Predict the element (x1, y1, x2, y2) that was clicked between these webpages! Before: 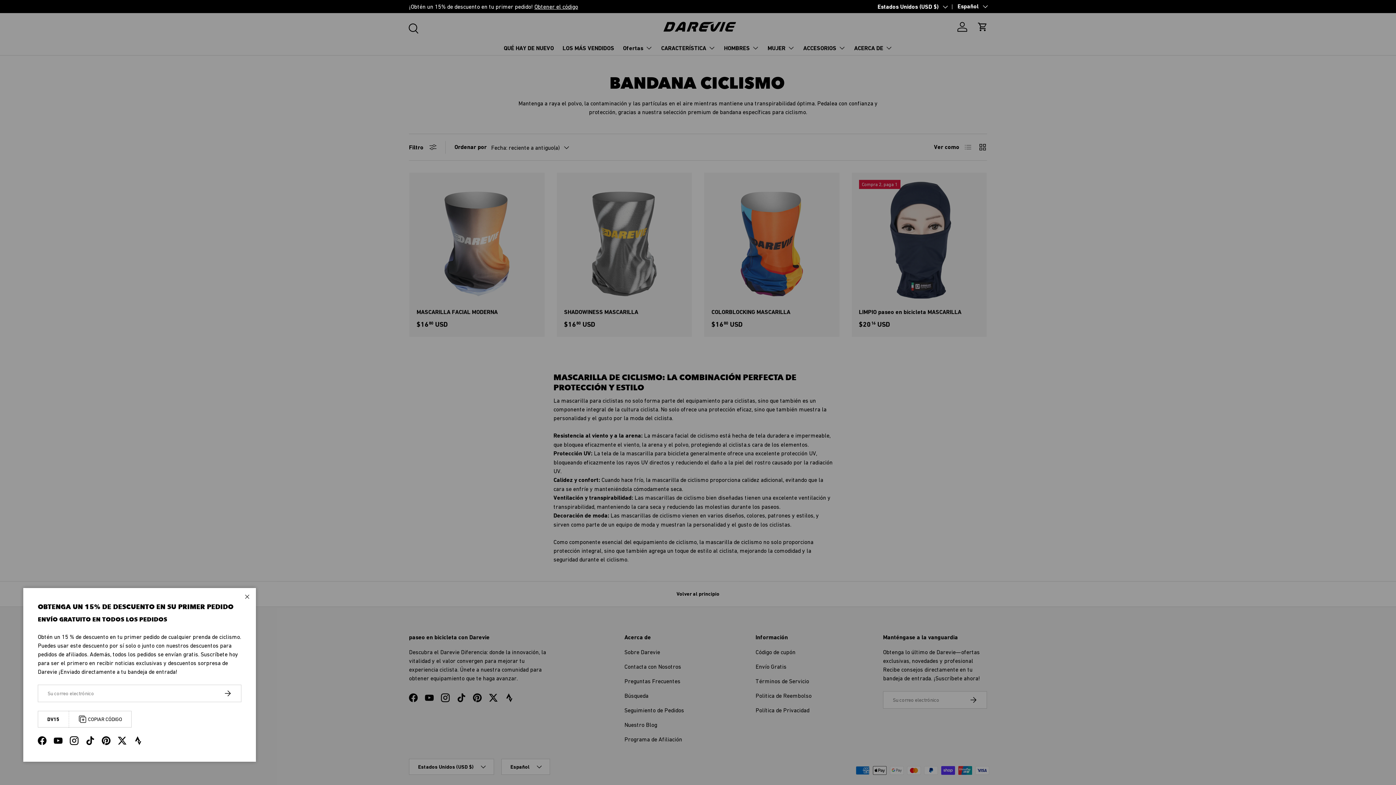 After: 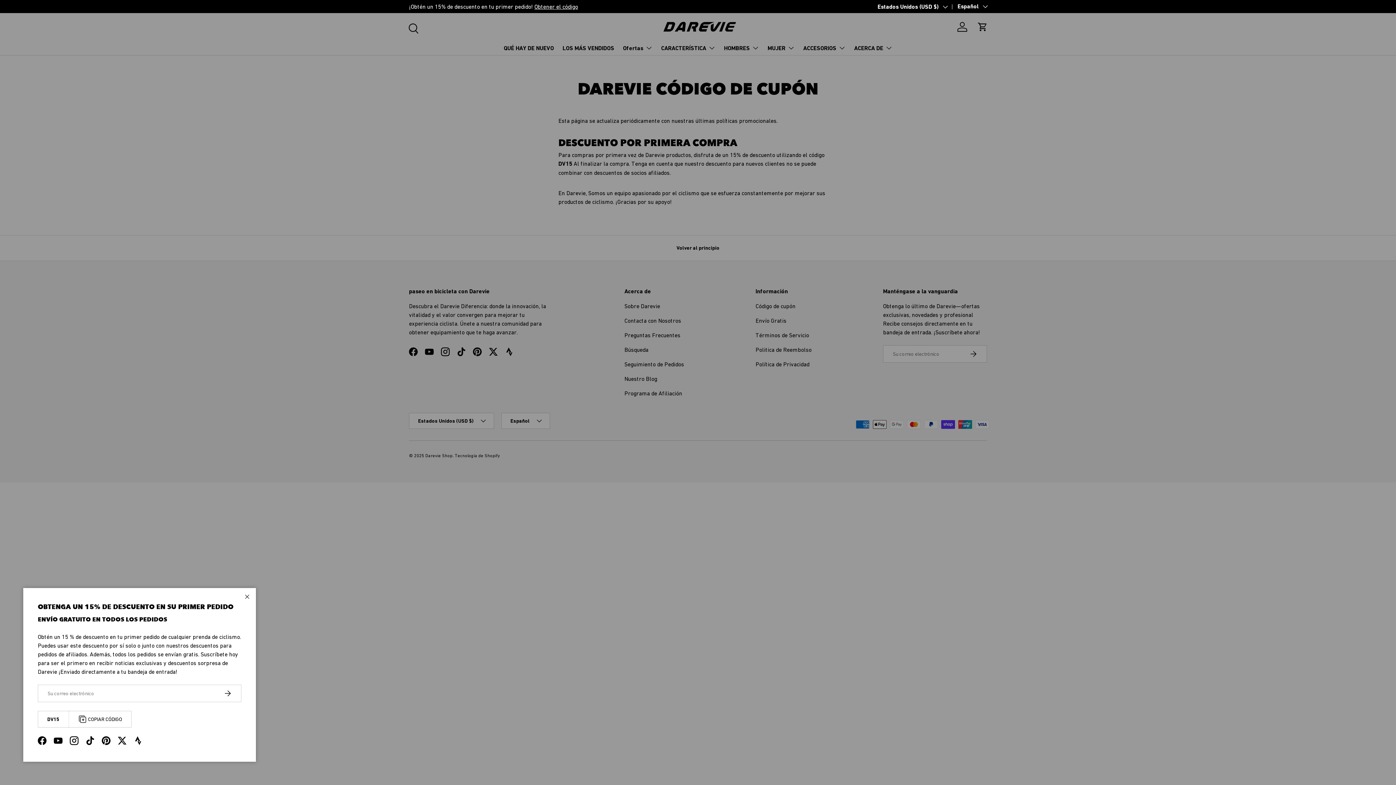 Action: label: Obtener el código bbox: (534, 3, 578, 9)